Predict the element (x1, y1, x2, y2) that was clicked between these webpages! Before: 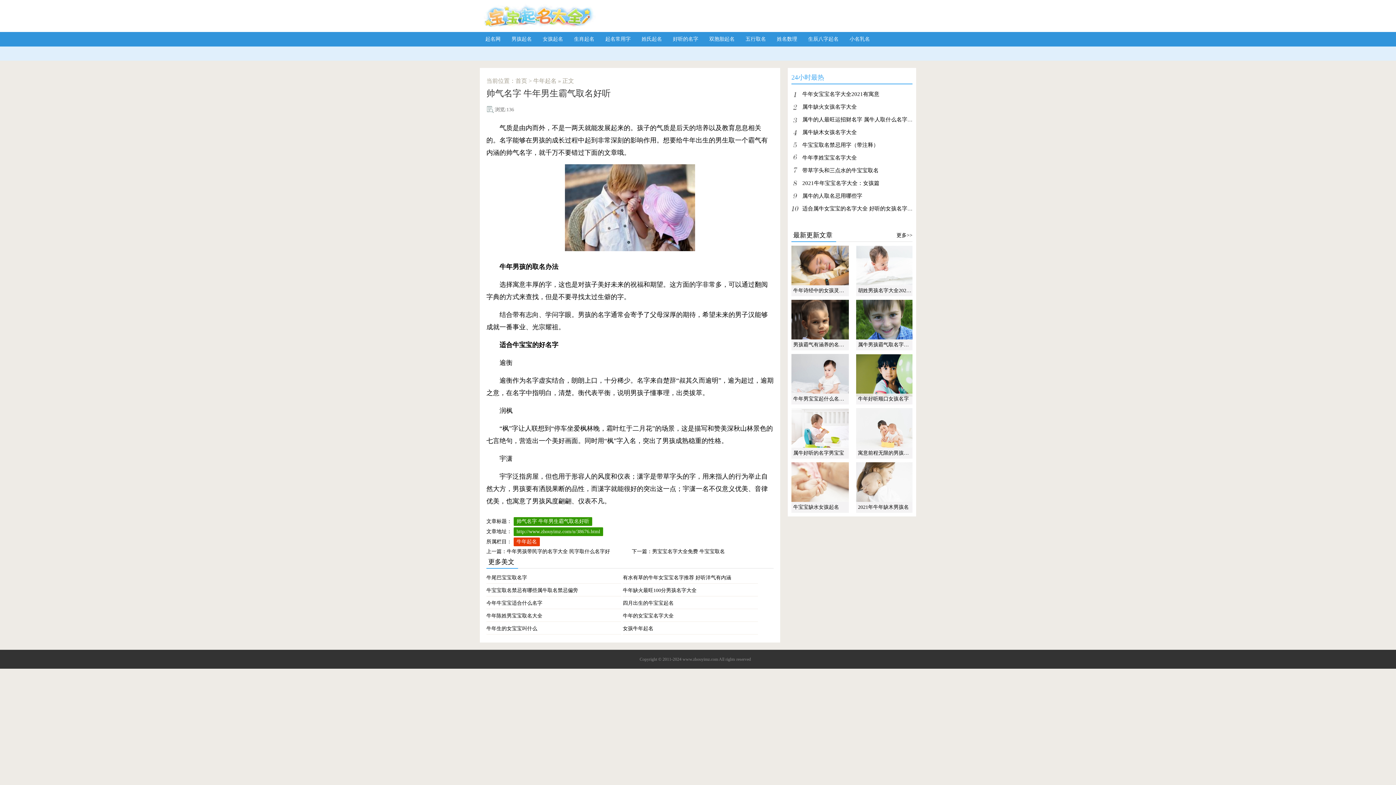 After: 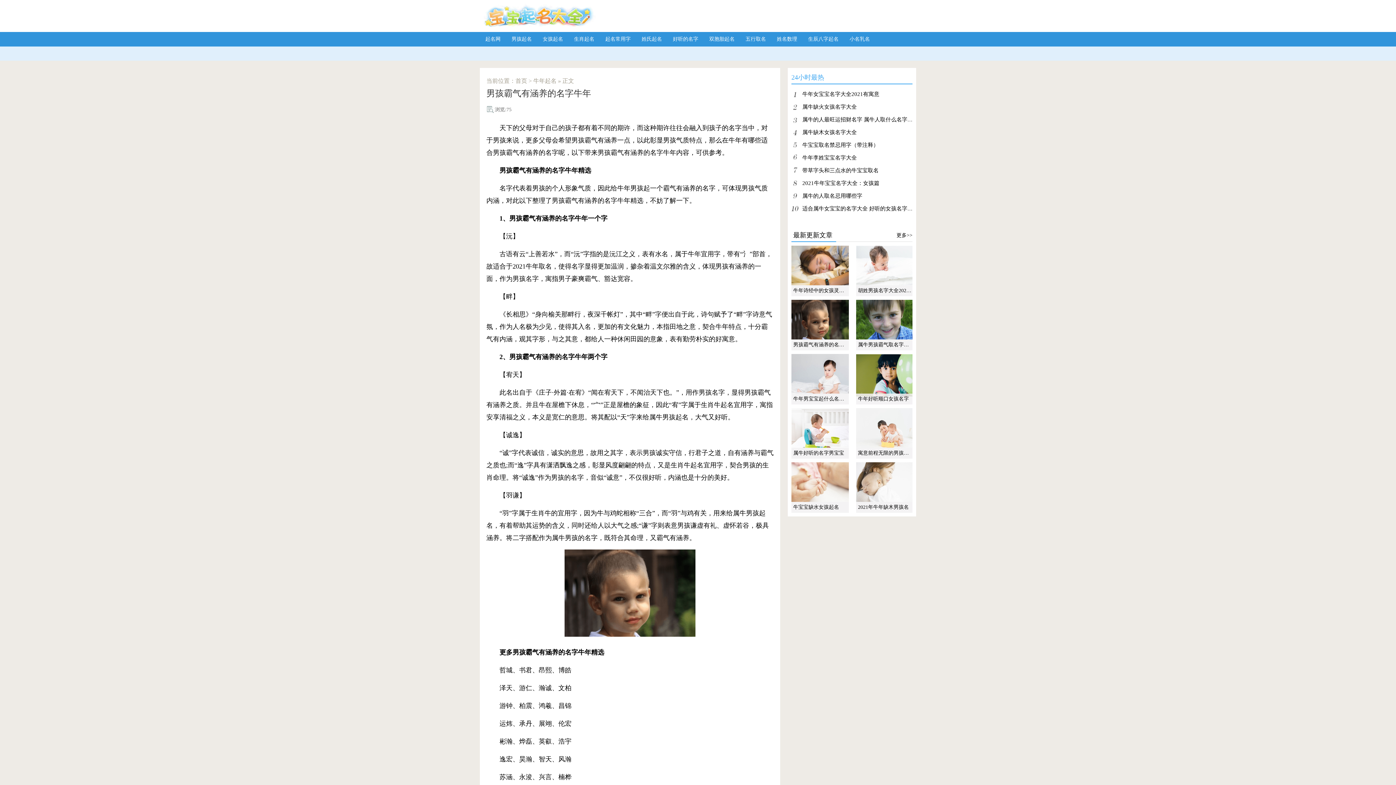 Action: bbox: (791, 300, 849, 341) label: 男孩霸气有涵养的名字牛年